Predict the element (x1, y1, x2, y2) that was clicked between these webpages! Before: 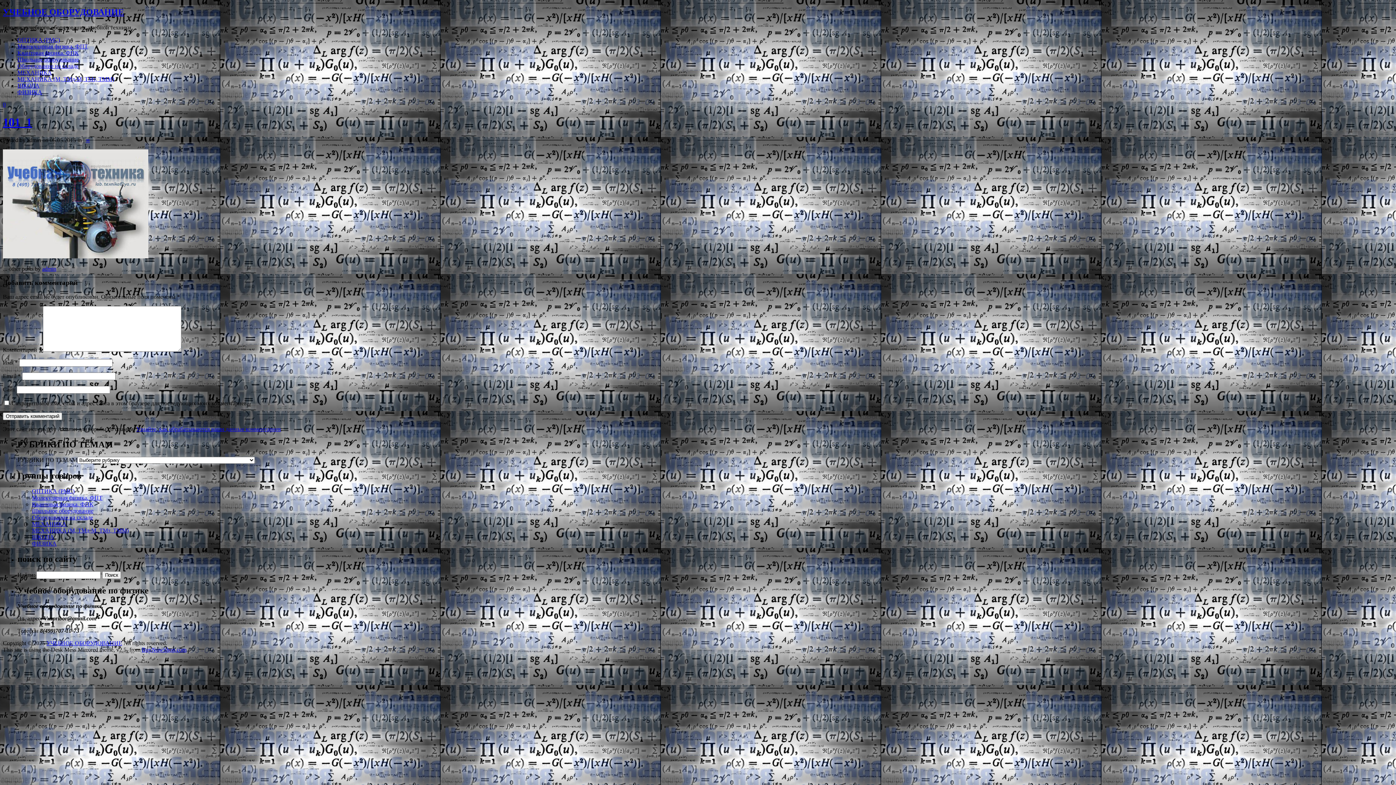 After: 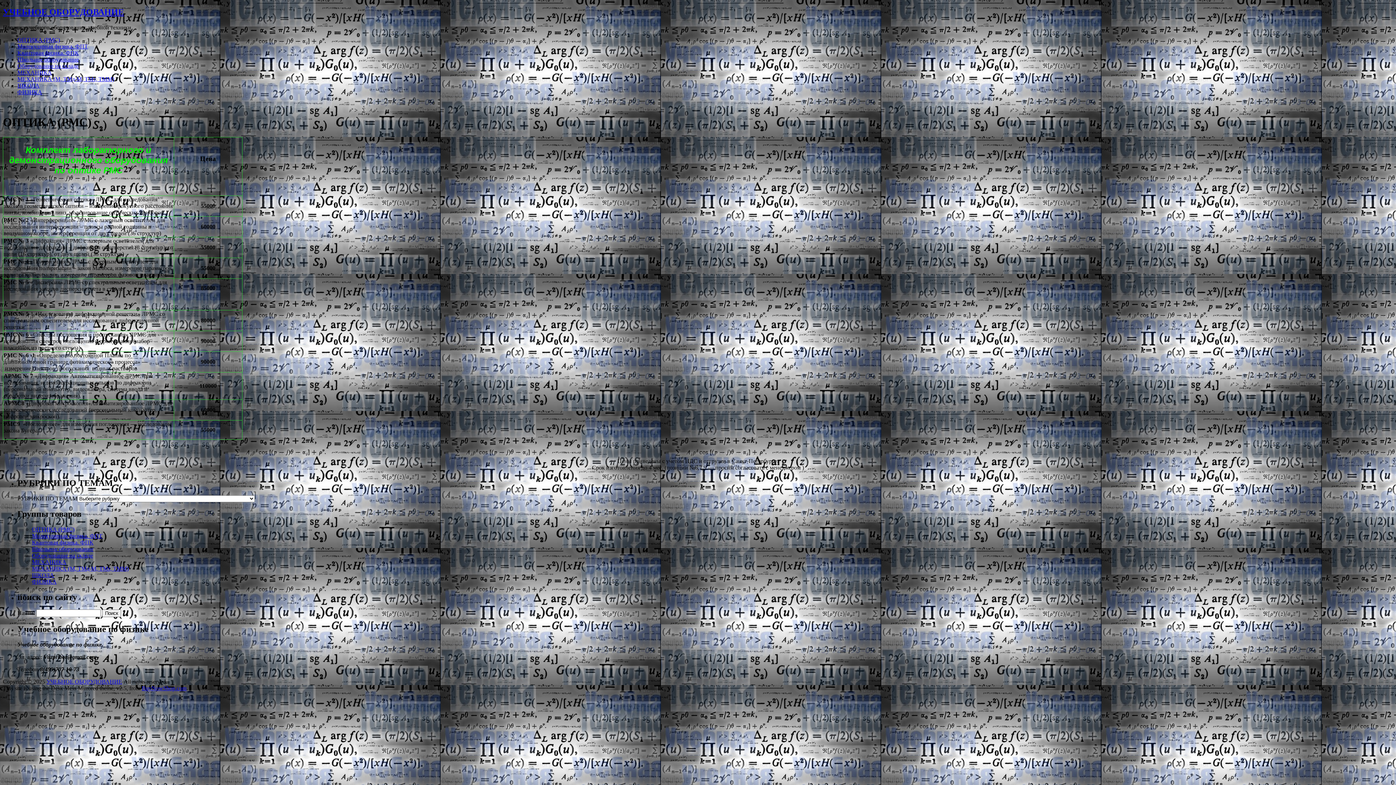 Action: bbox: (32, 488, 74, 494) label: ОПТИКА (РМС)